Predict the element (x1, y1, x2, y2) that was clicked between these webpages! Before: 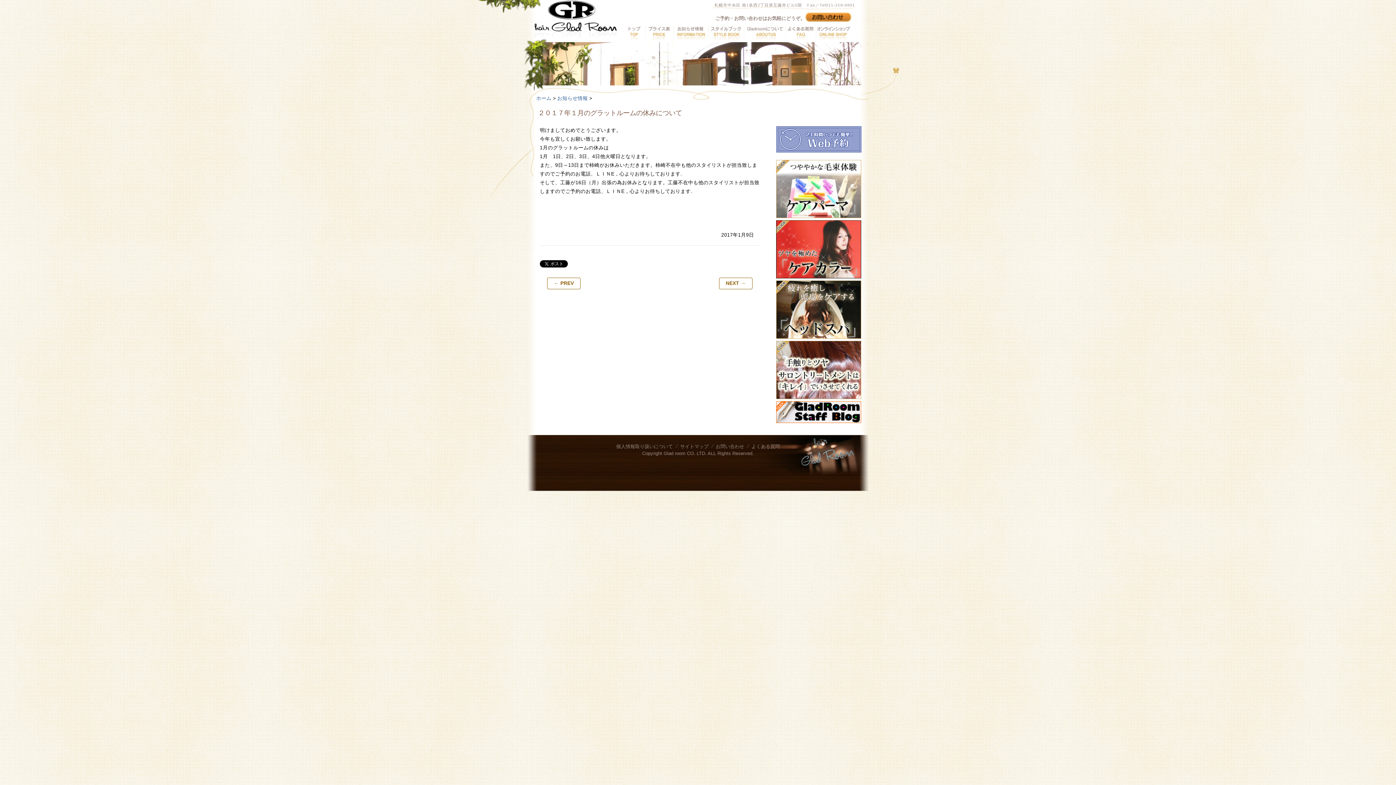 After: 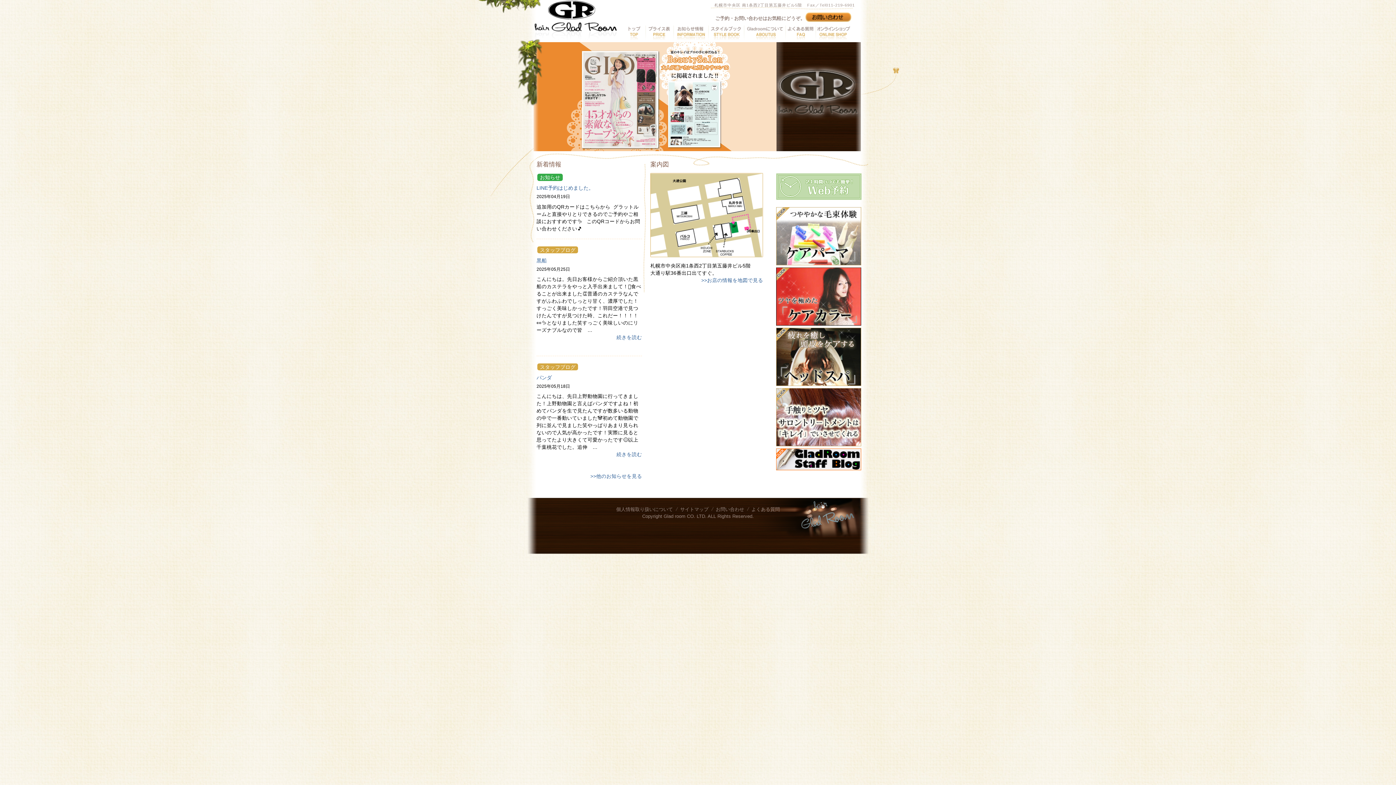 Action: label: トップへ bbox: (623, 25, 645, 40)